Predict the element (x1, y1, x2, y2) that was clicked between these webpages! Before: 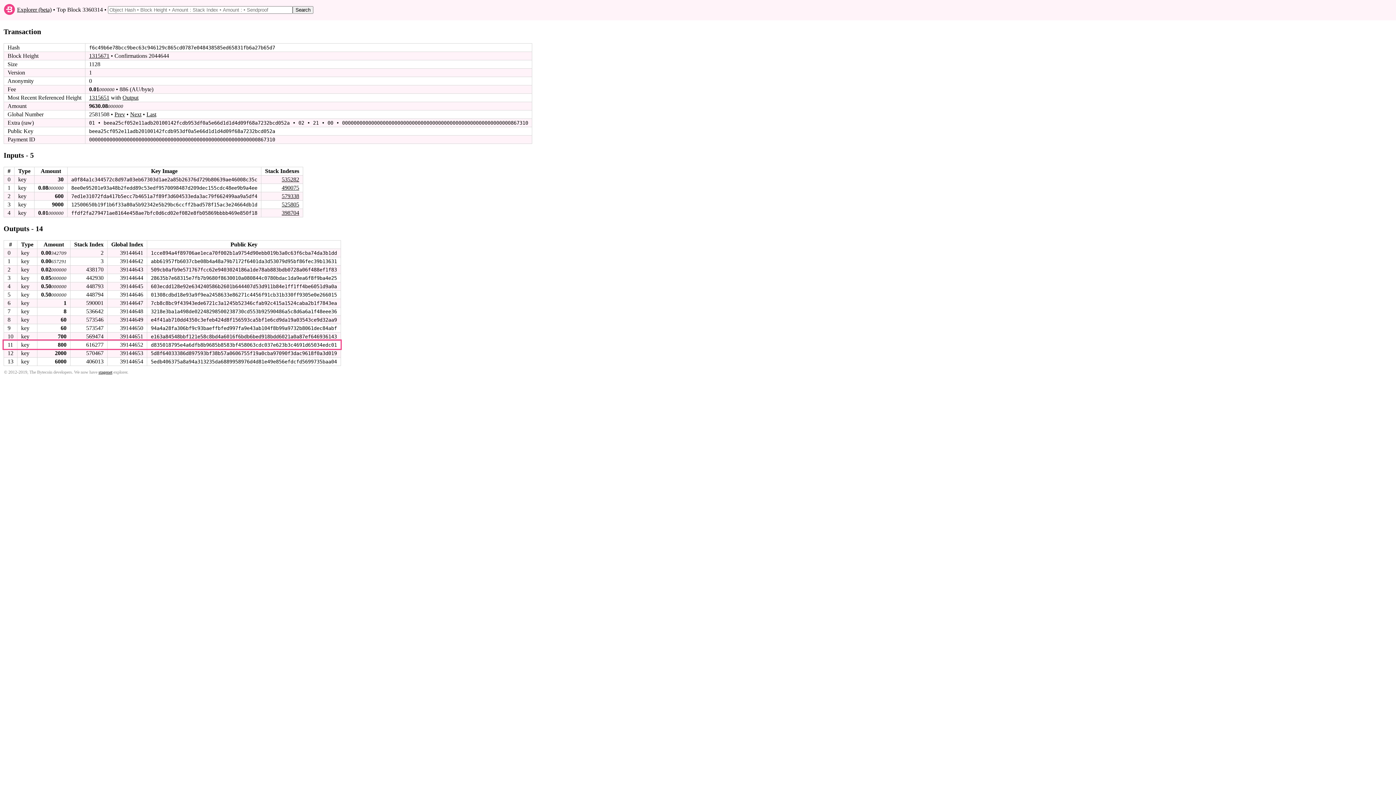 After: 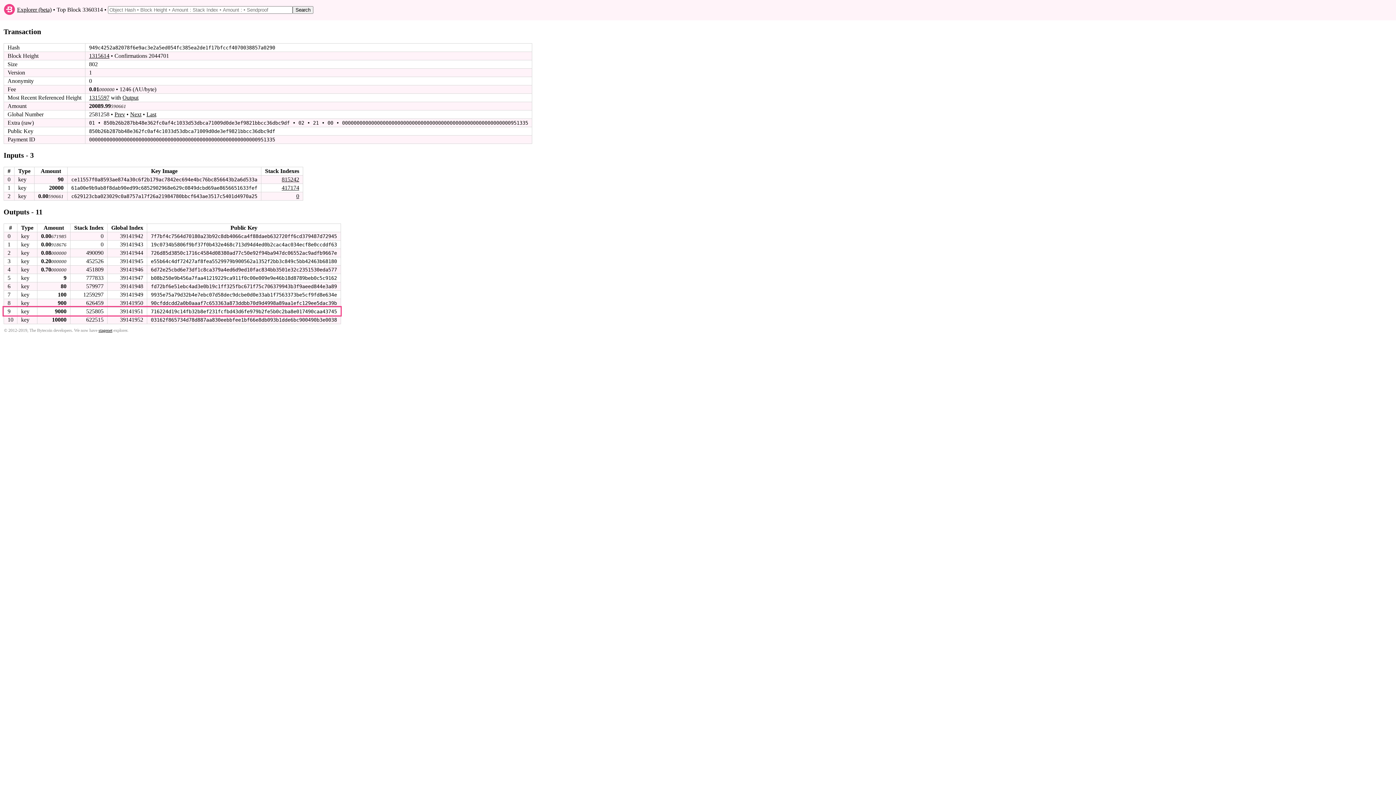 Action: label: 525805 bbox: (281, 201, 299, 207)